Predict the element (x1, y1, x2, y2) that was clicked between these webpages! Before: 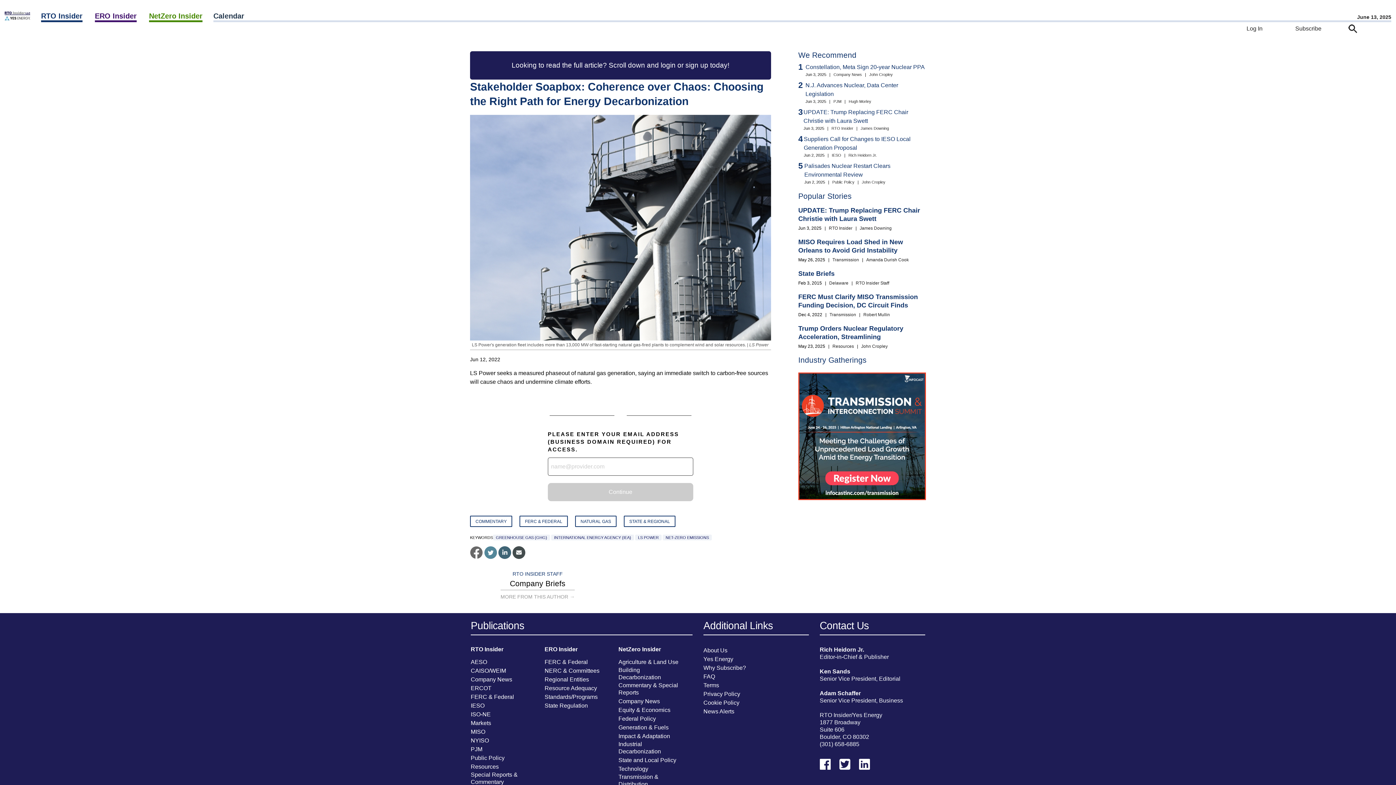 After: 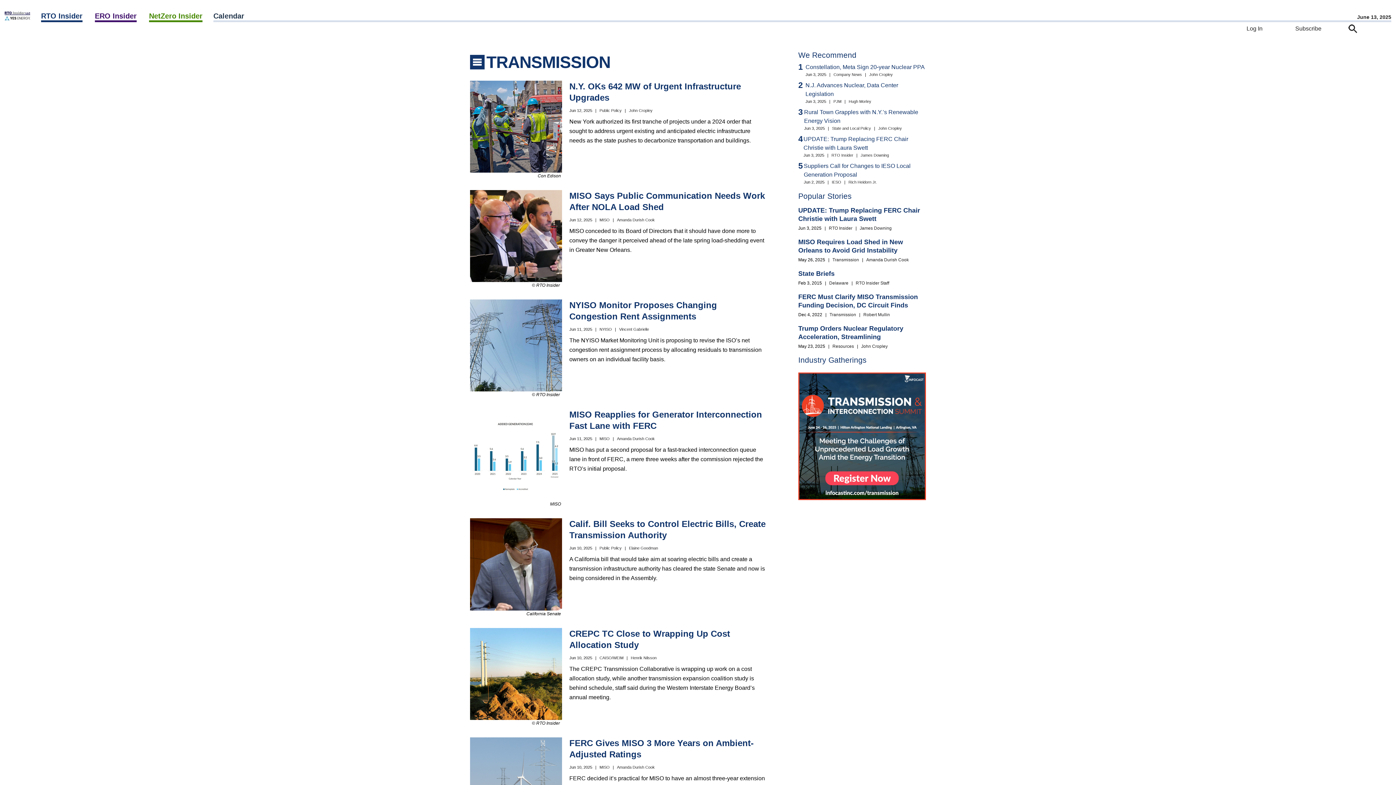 Action: bbox: (832, 257, 859, 262) label: Transmission